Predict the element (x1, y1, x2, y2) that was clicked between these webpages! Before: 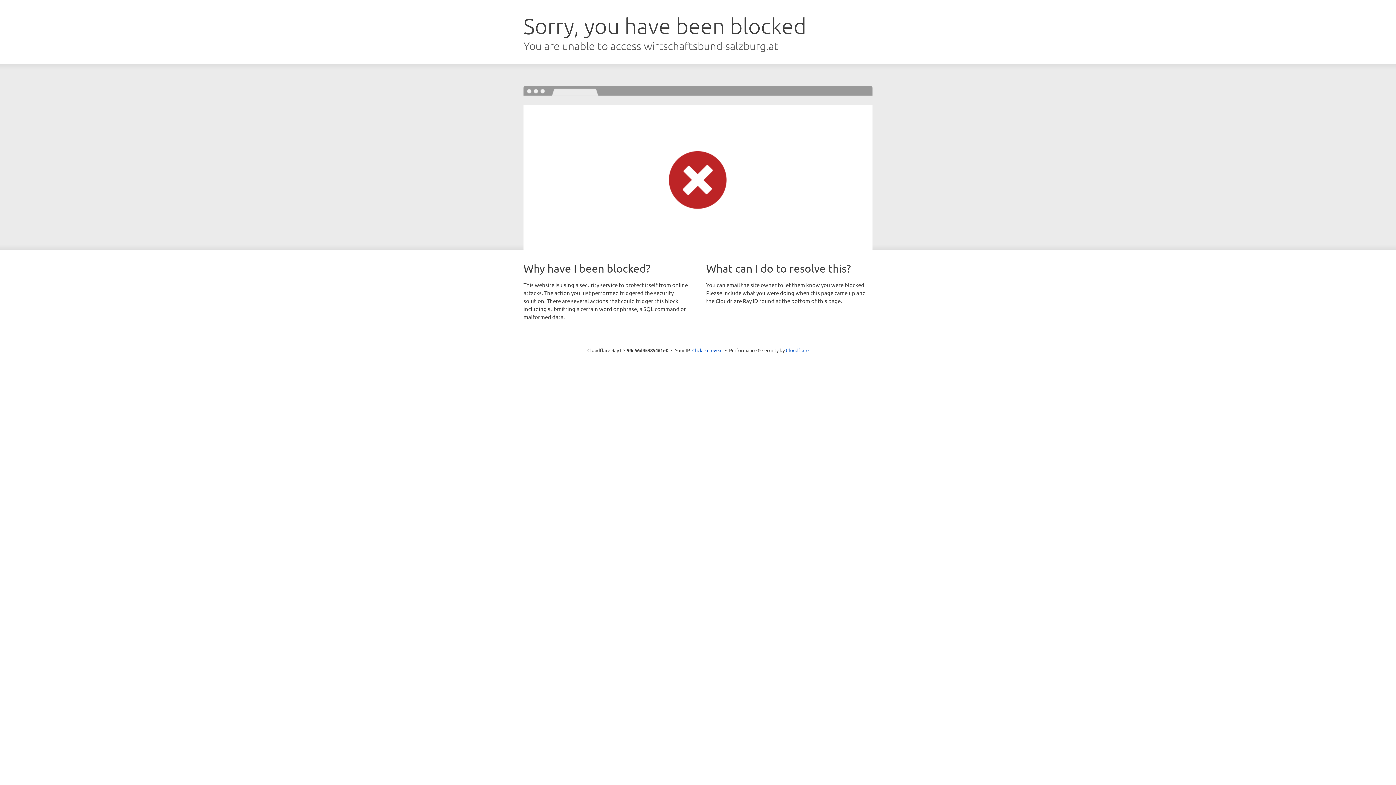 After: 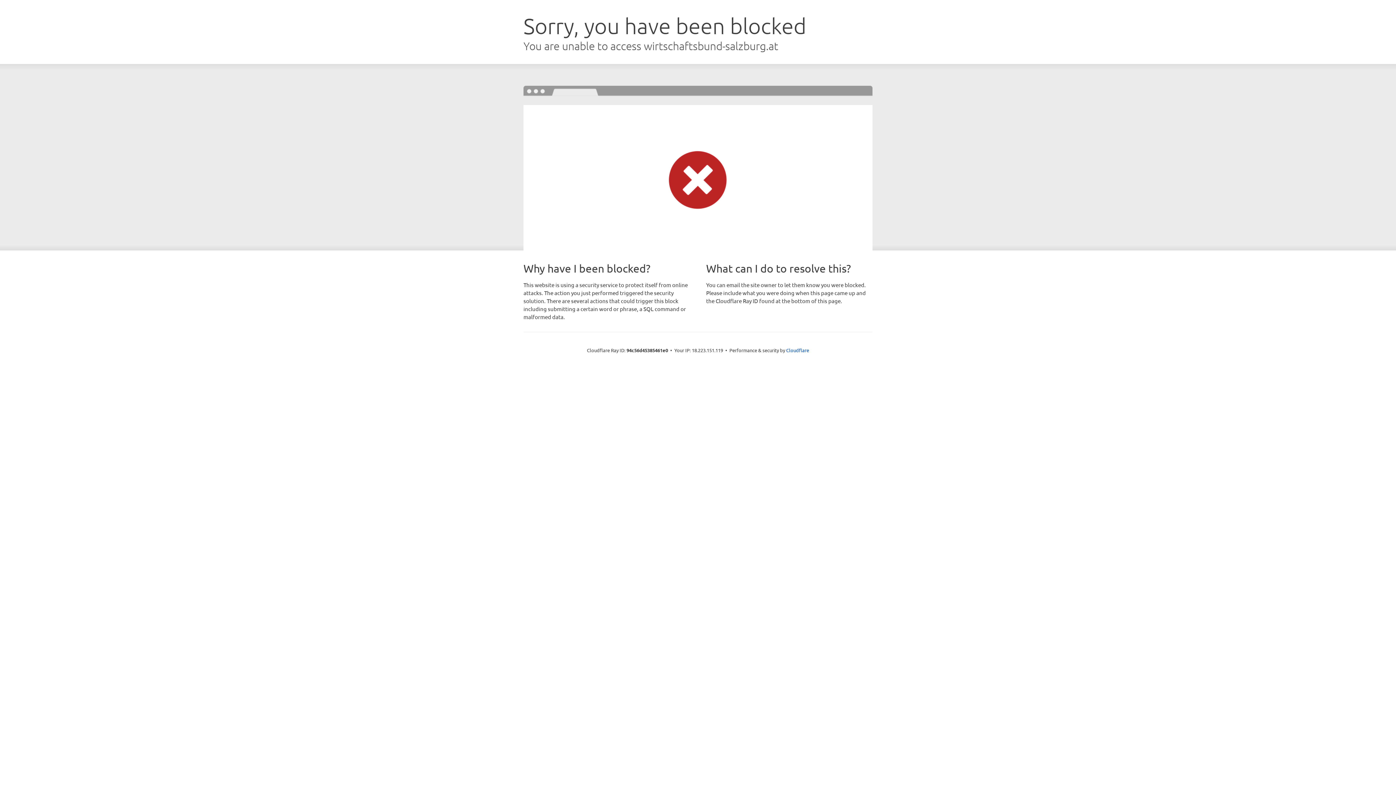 Action: bbox: (692, 346, 722, 353) label: Click to reveal